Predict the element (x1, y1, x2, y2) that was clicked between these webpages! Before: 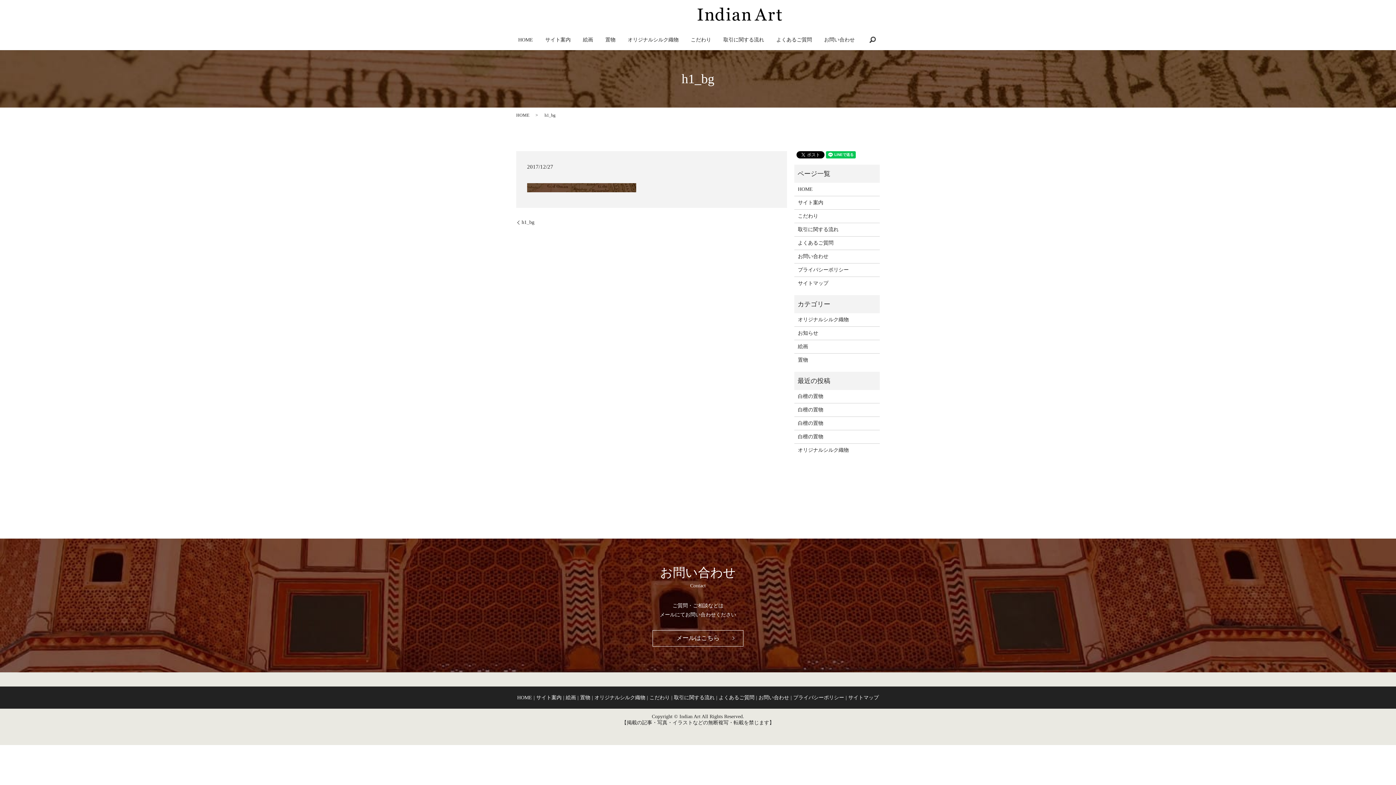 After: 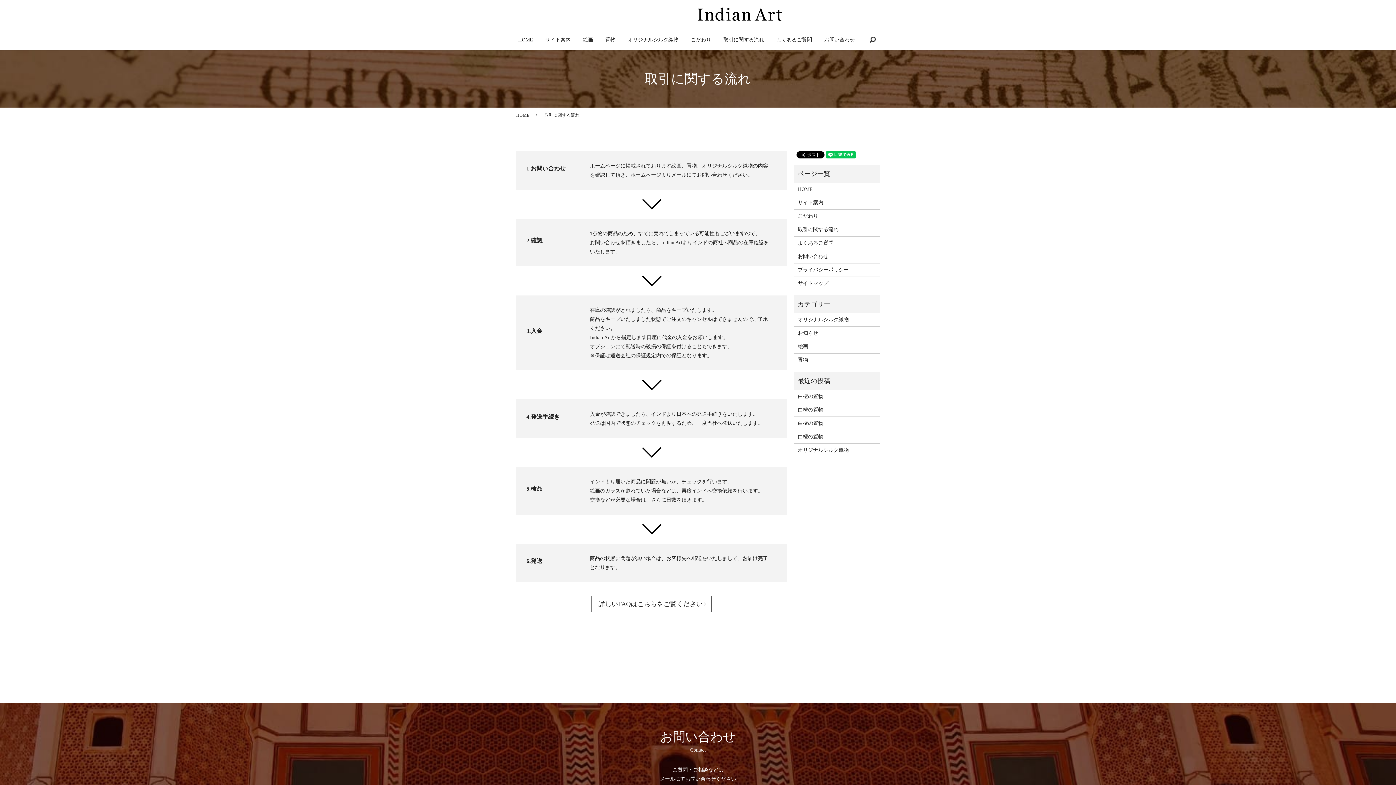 Action: label: 取引に関する流れ bbox: (674, 695, 714, 700)